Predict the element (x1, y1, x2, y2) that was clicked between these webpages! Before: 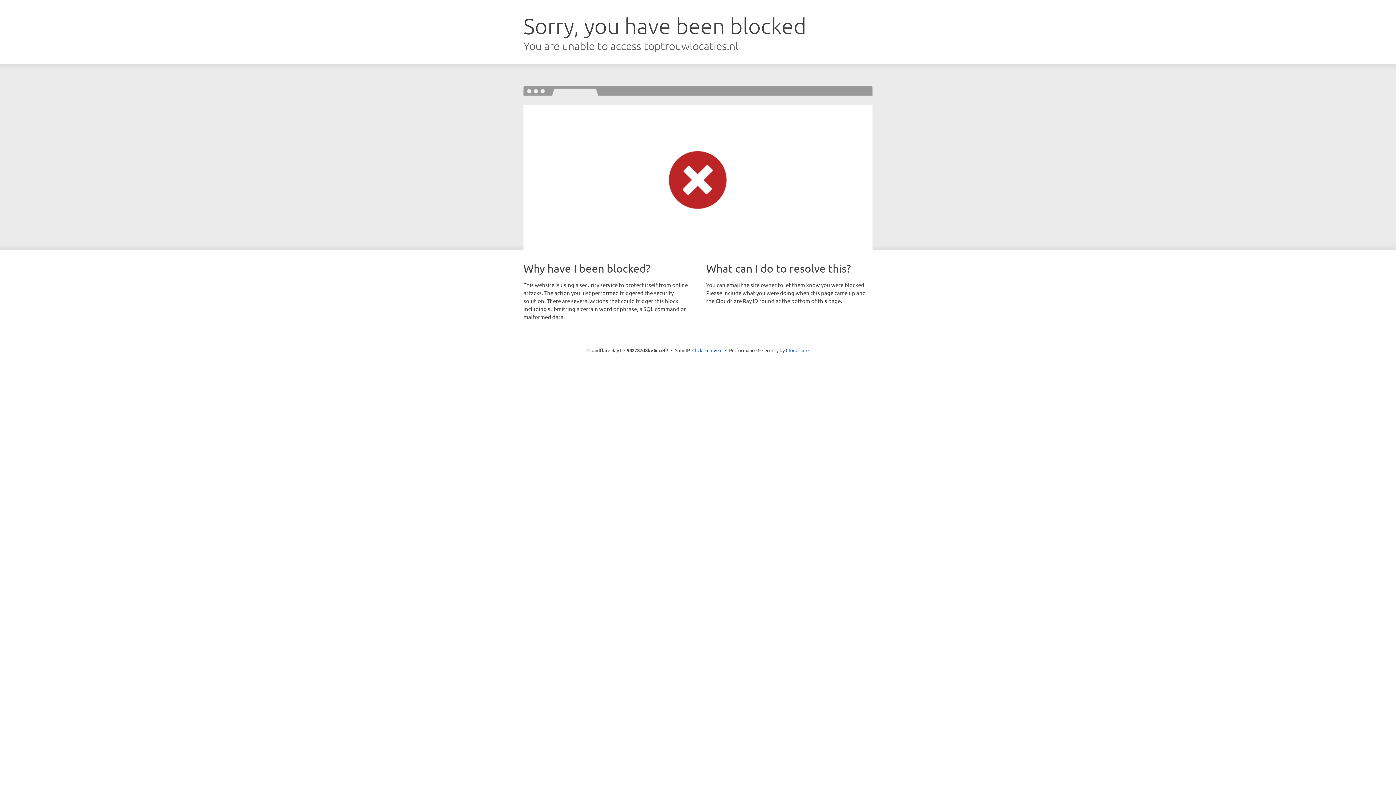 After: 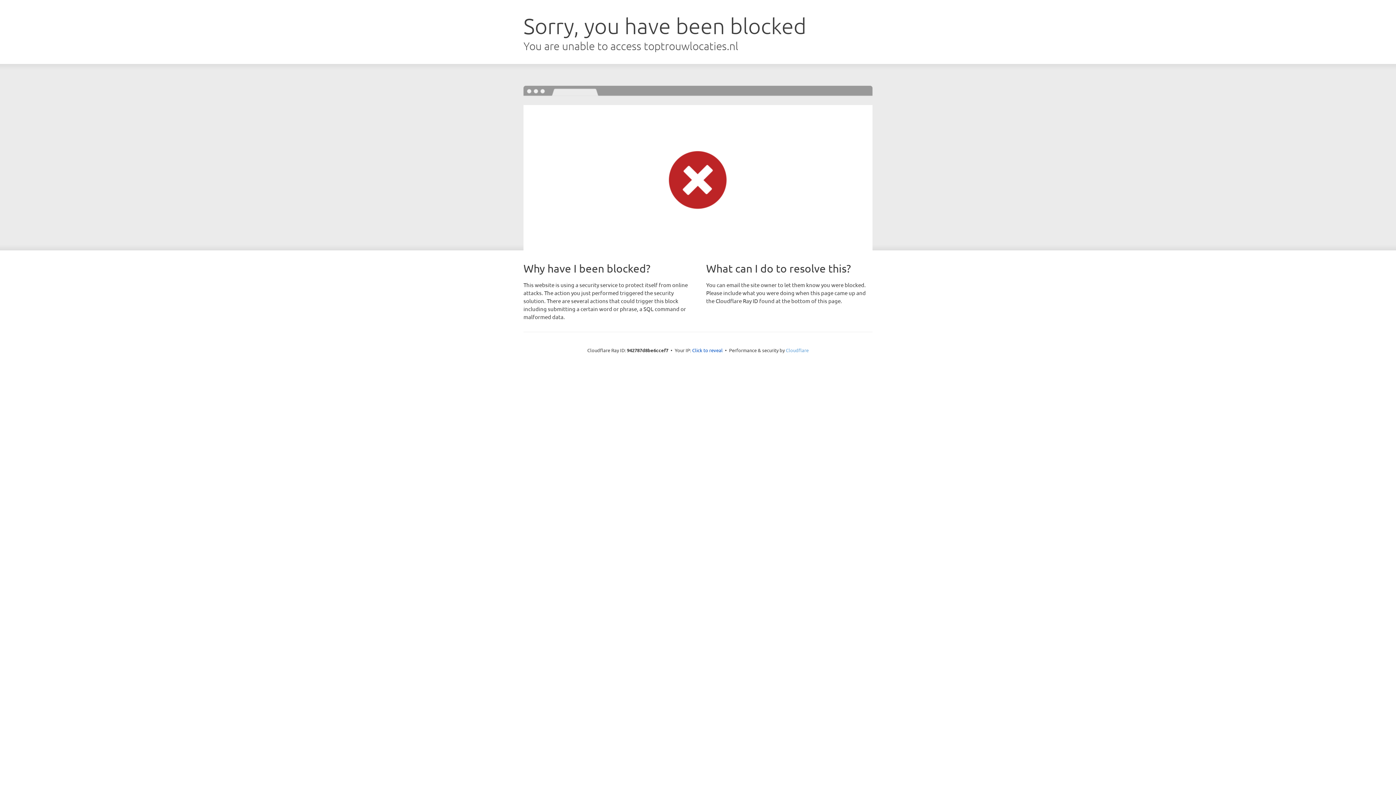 Action: label: Cloudflare bbox: (786, 347, 808, 353)